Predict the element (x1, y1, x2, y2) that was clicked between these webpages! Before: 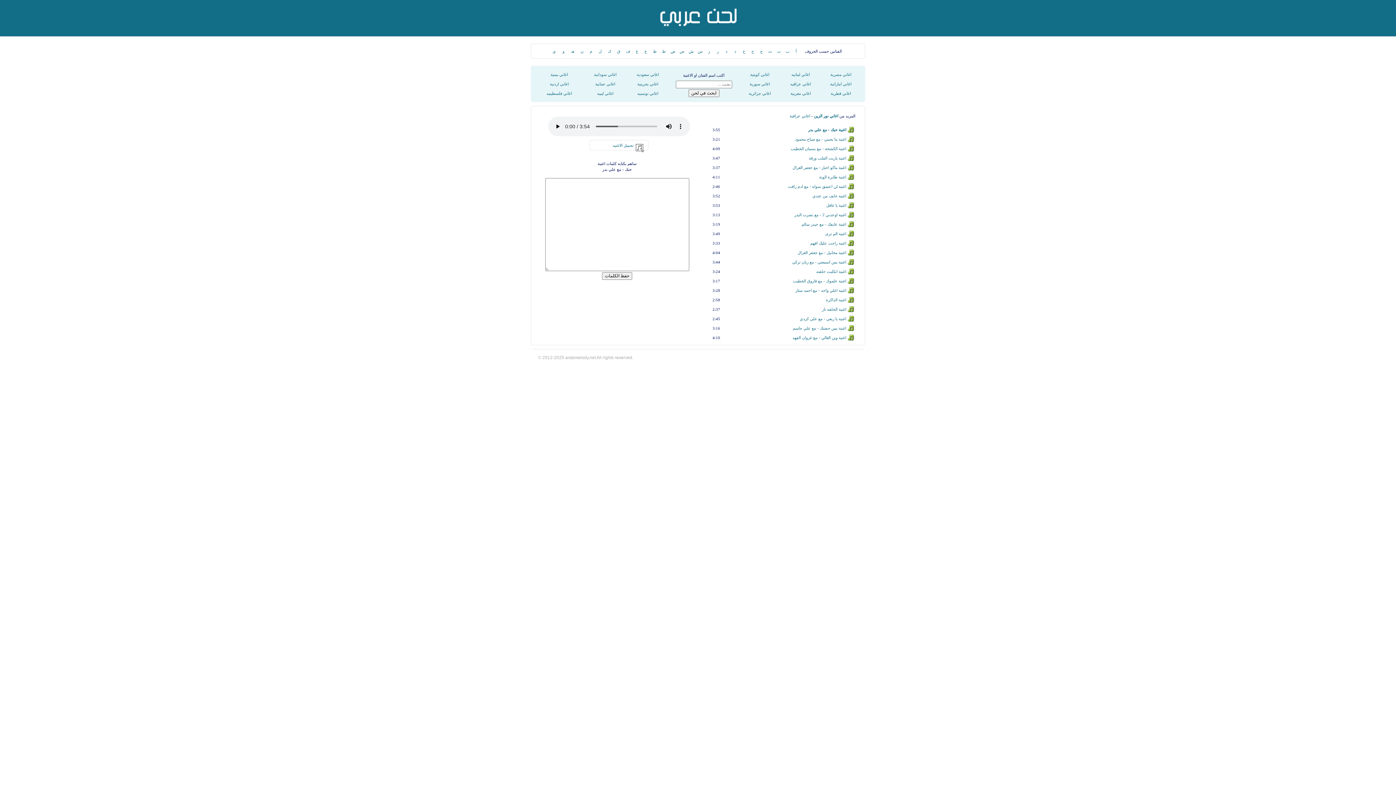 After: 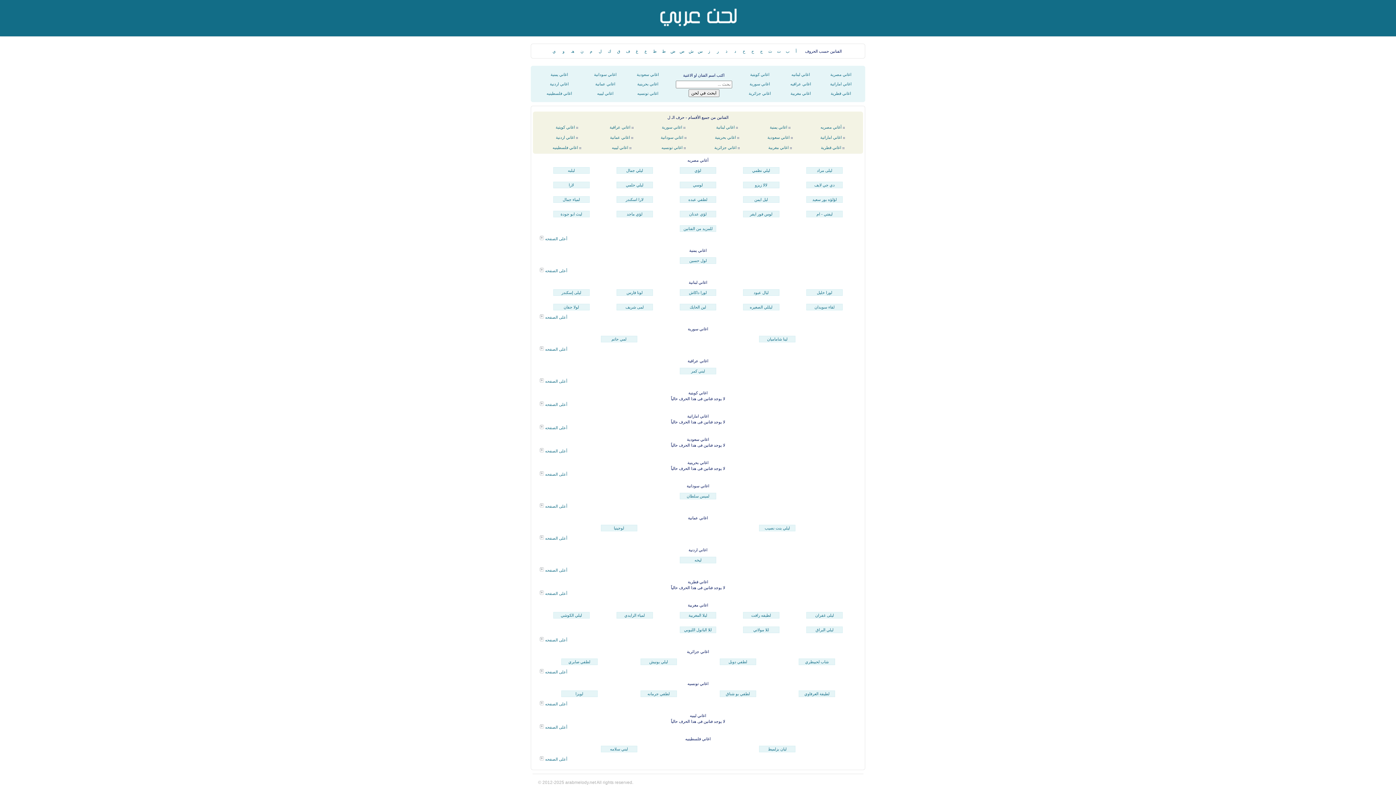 Action: label: ل bbox: (598, 49, 601, 53)